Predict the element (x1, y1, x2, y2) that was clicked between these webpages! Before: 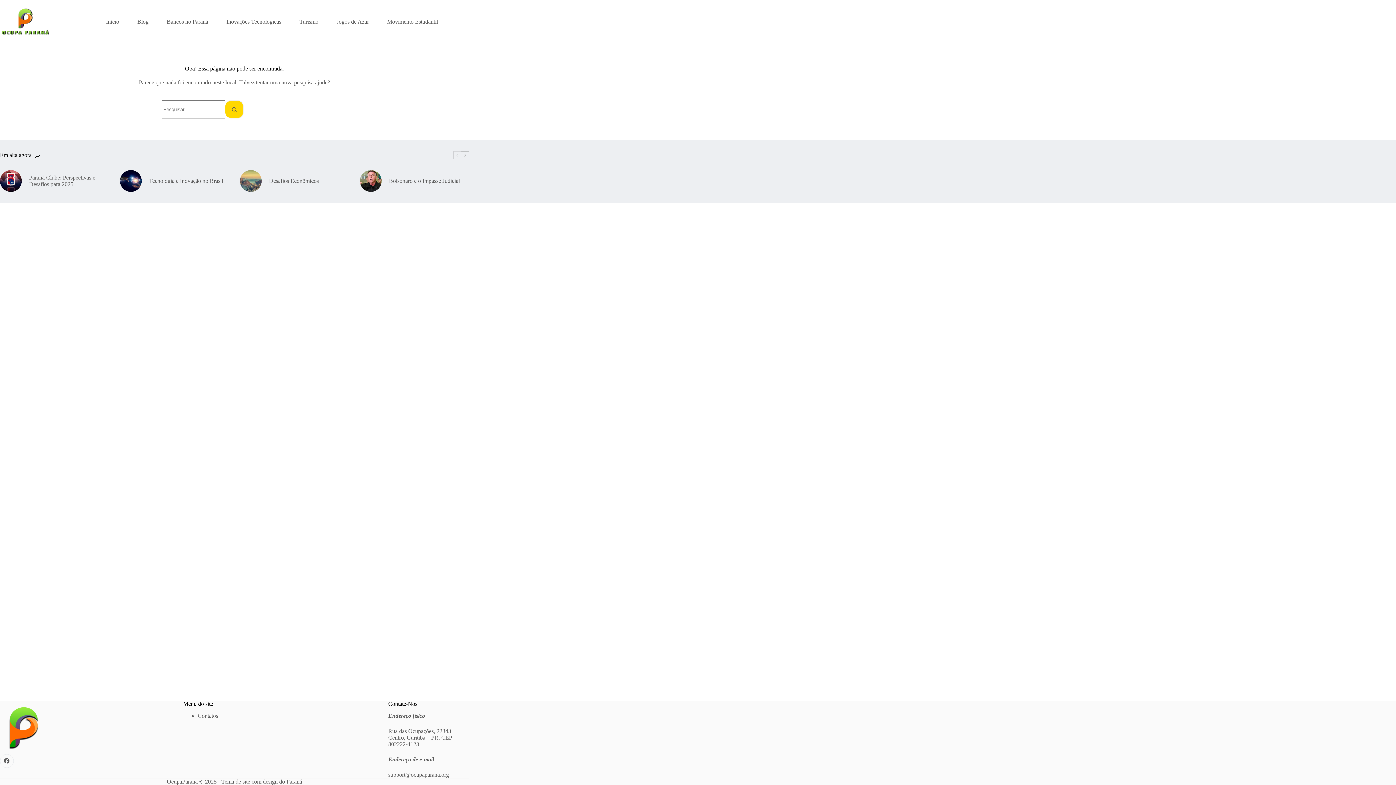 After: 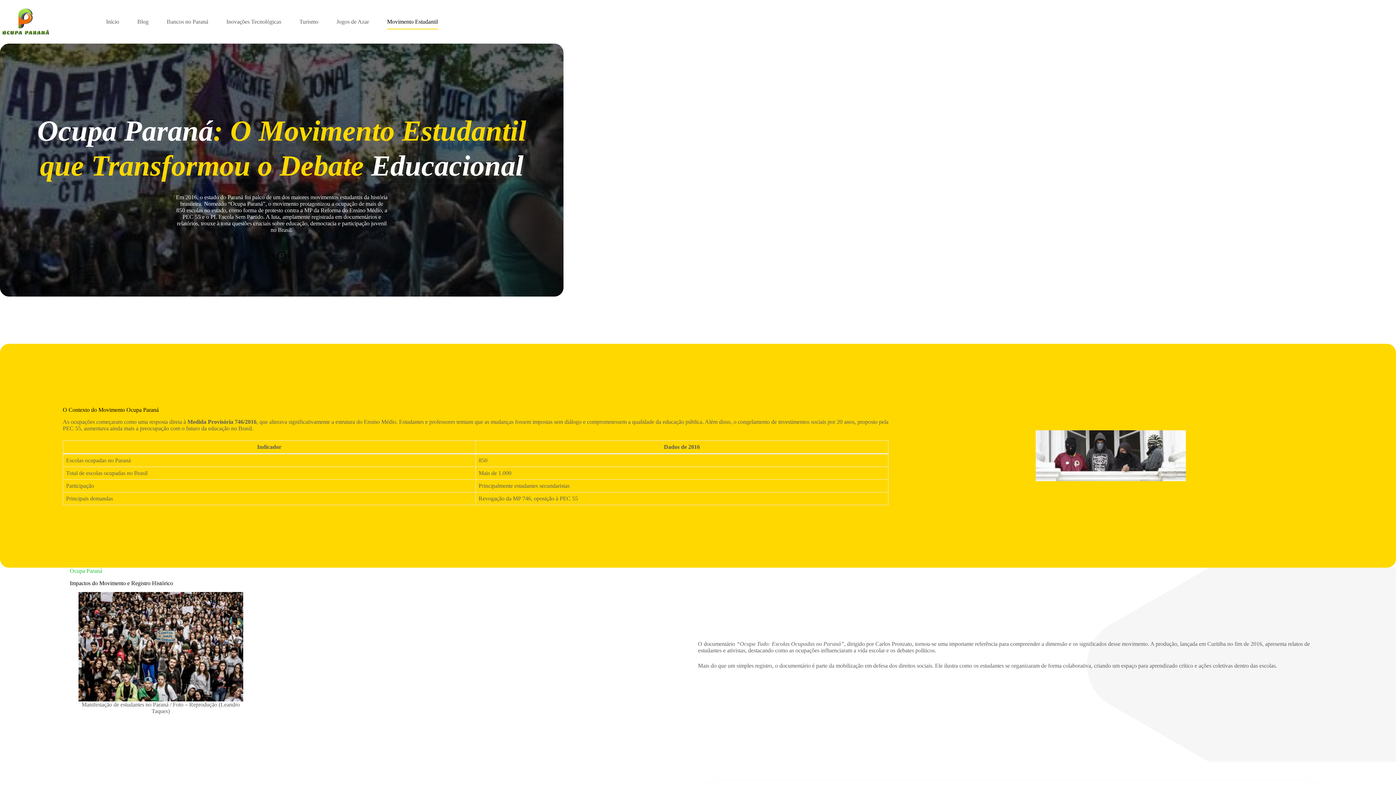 Action: bbox: (378, 14, 447, 29) label: Movimento Estudantil